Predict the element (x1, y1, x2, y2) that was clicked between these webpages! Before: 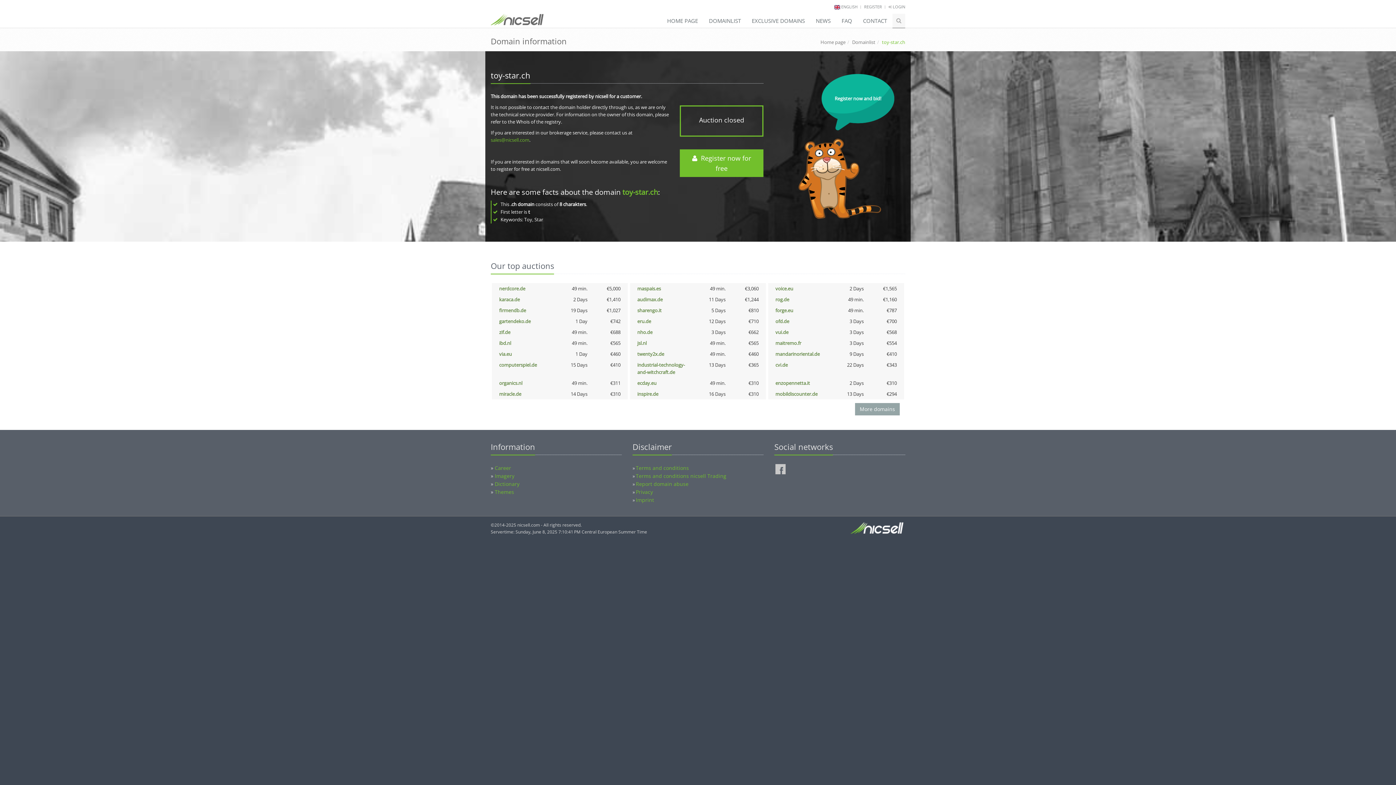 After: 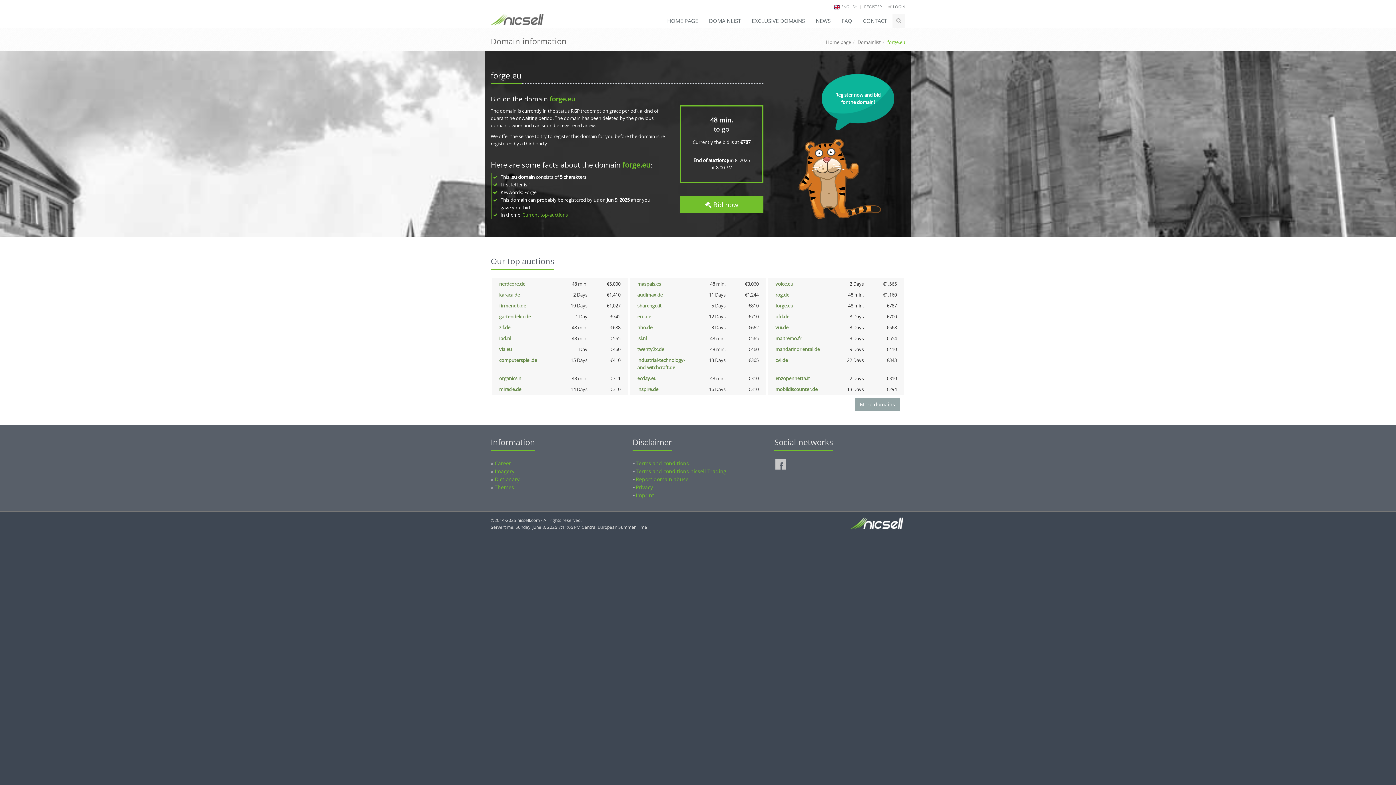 Action: label: forge.eu bbox: (775, 307, 793, 313)